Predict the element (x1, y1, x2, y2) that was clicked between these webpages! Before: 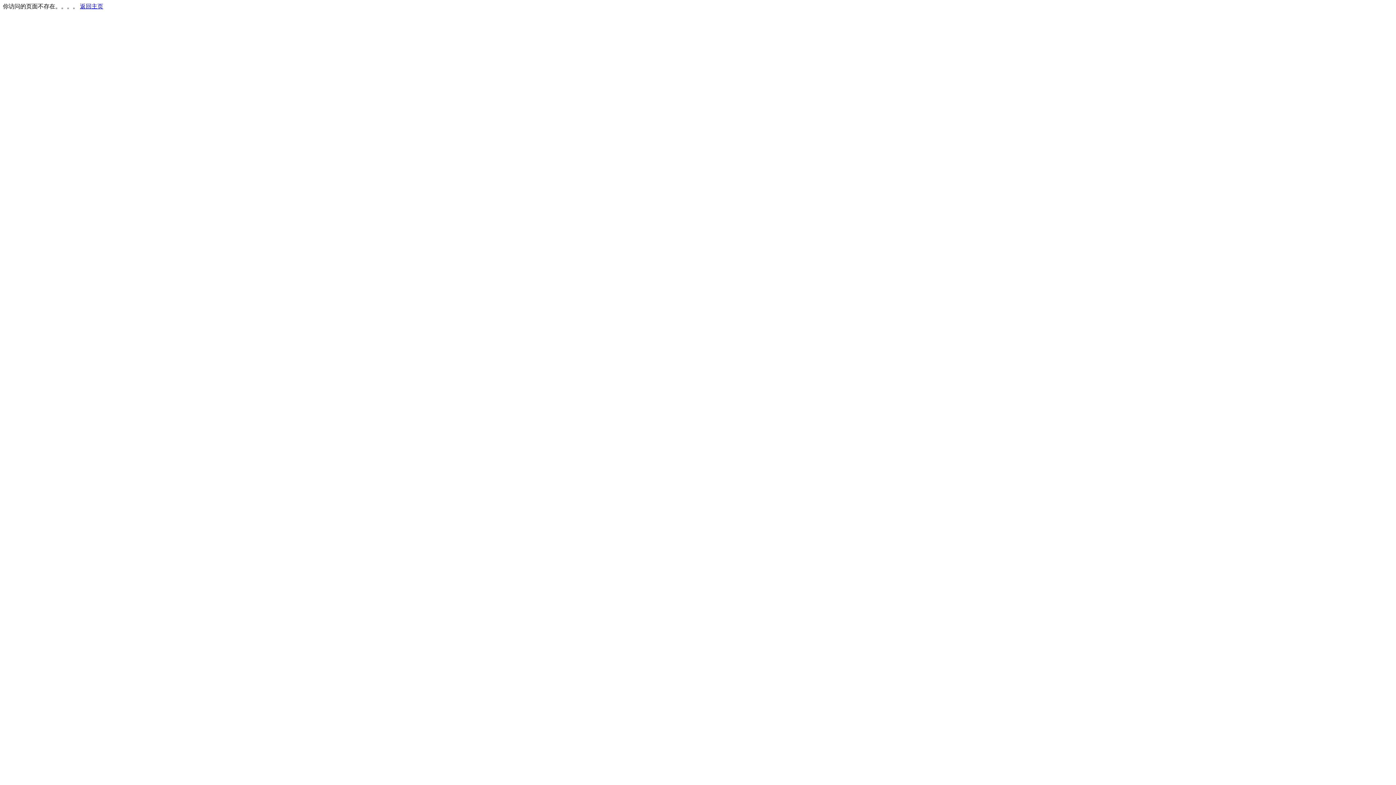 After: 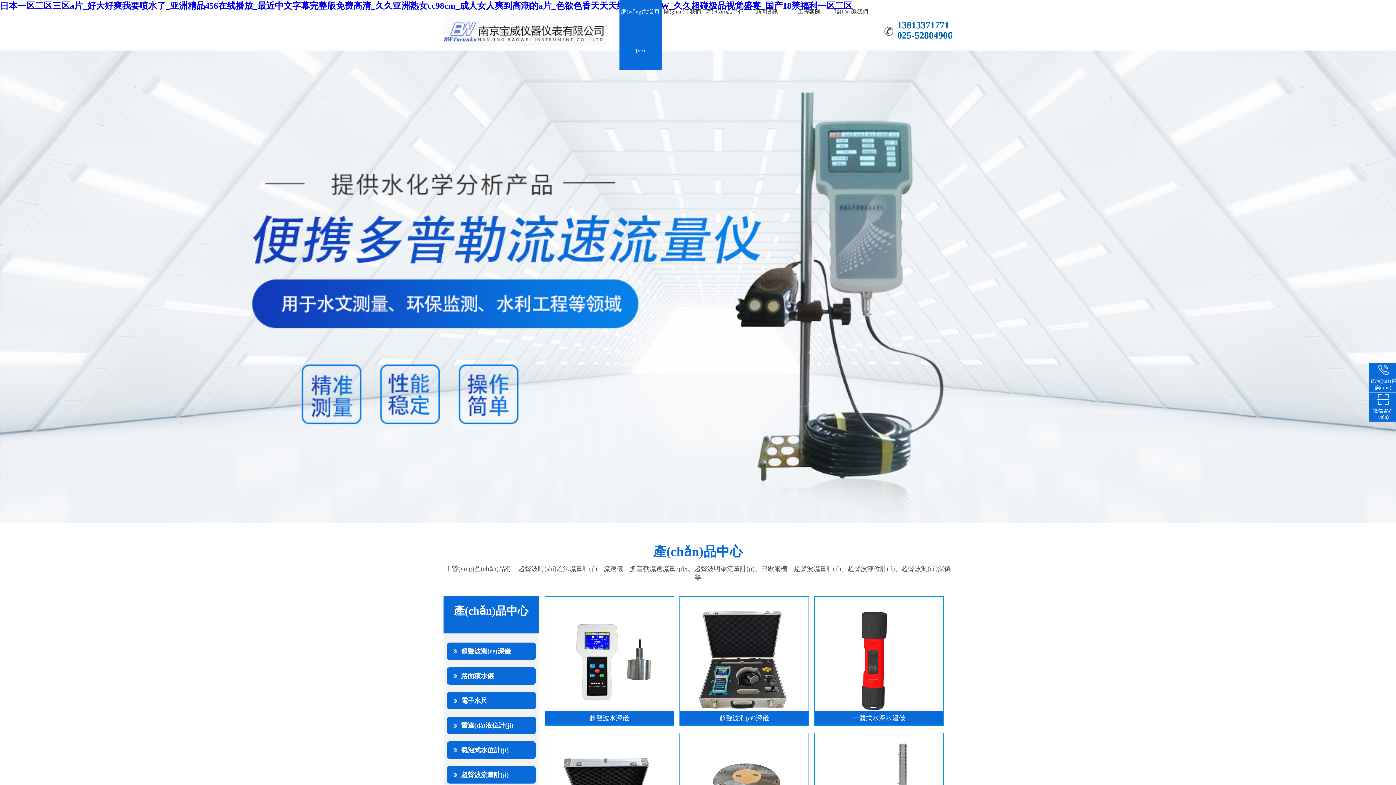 Action: label: 返回主页 bbox: (80, 3, 103, 9)